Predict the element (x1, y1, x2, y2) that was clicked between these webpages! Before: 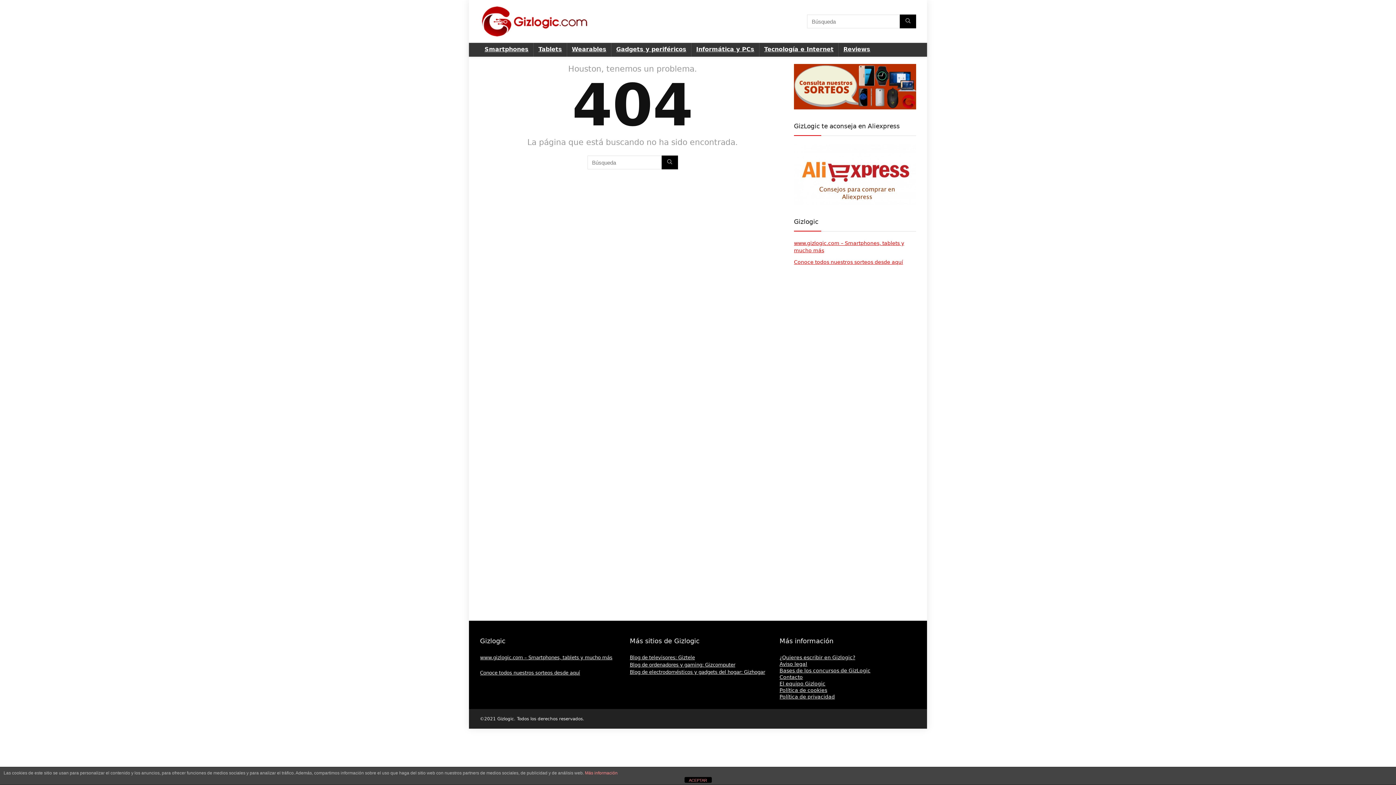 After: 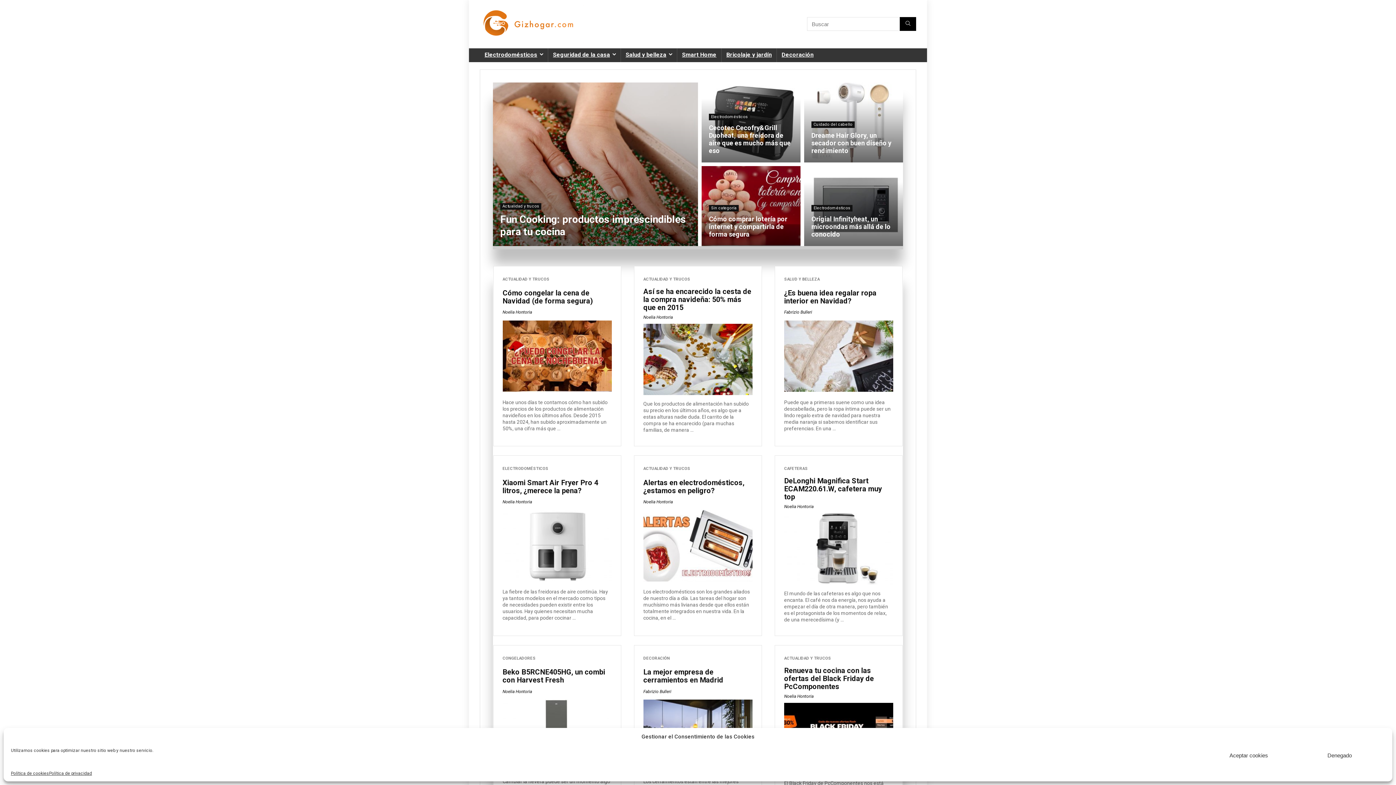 Action: bbox: (629, 669, 765, 675) label: Blog de electrodomésticos y gadgets del hogar: Gizhogar